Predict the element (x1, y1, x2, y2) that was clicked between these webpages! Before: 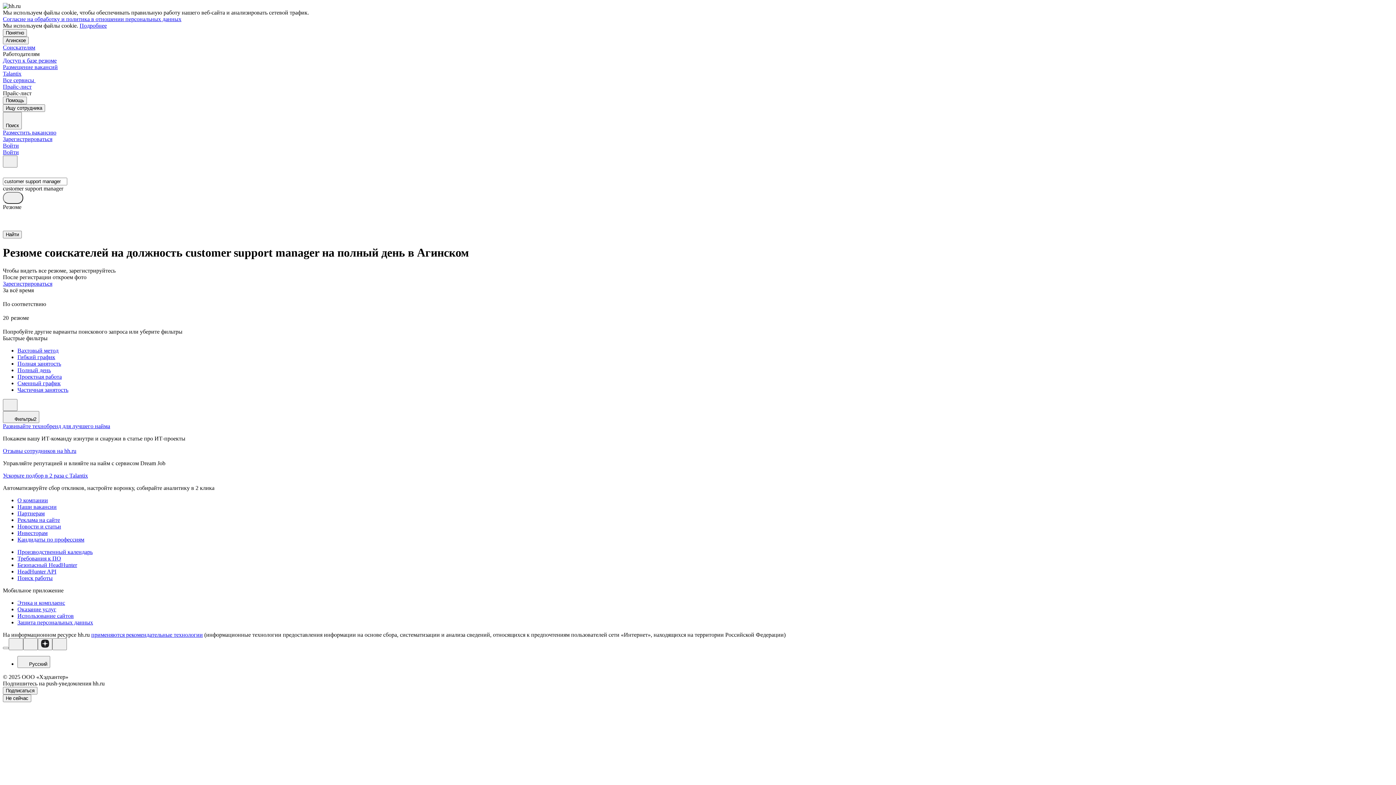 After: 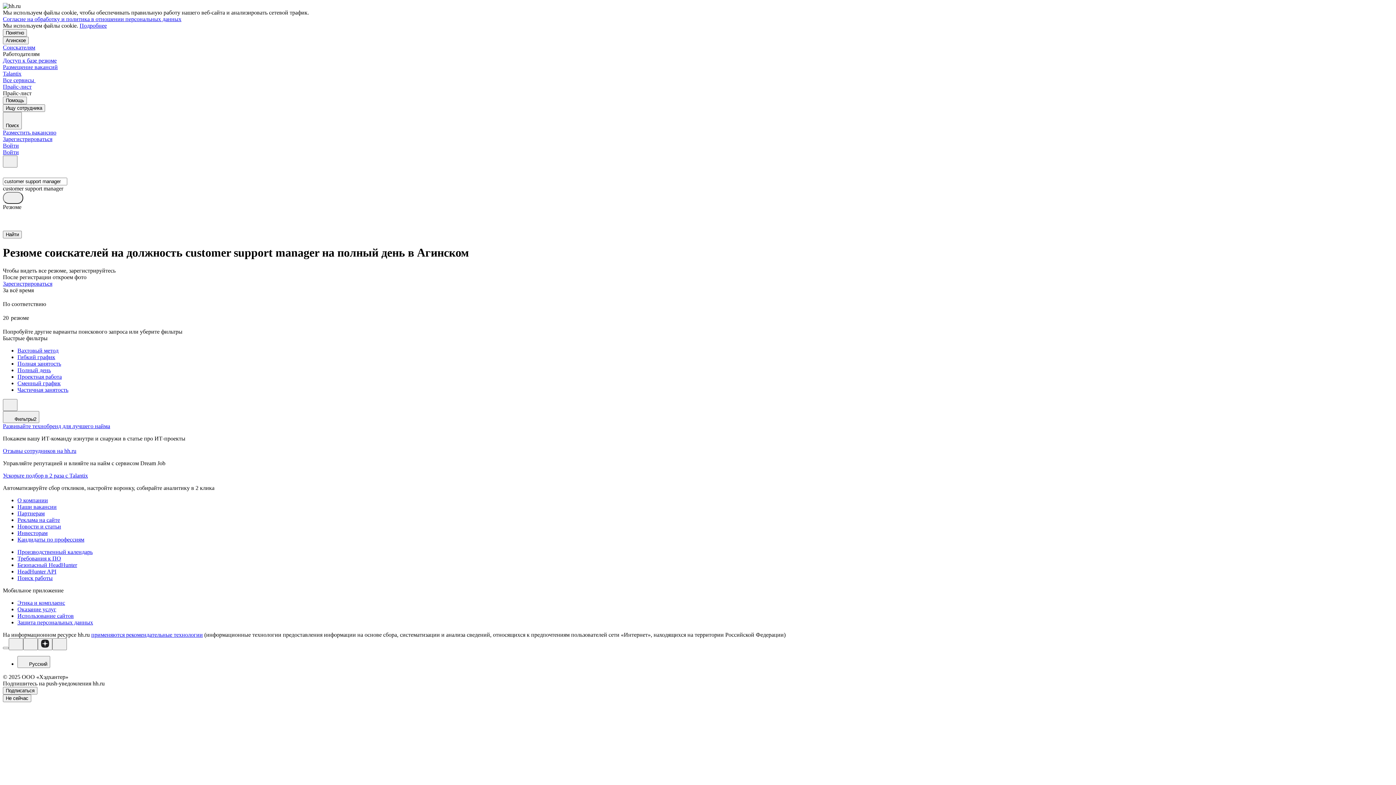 Action: bbox: (2, 16, 181, 22) label: Согласие на обработку и политика в отношении персональных данных